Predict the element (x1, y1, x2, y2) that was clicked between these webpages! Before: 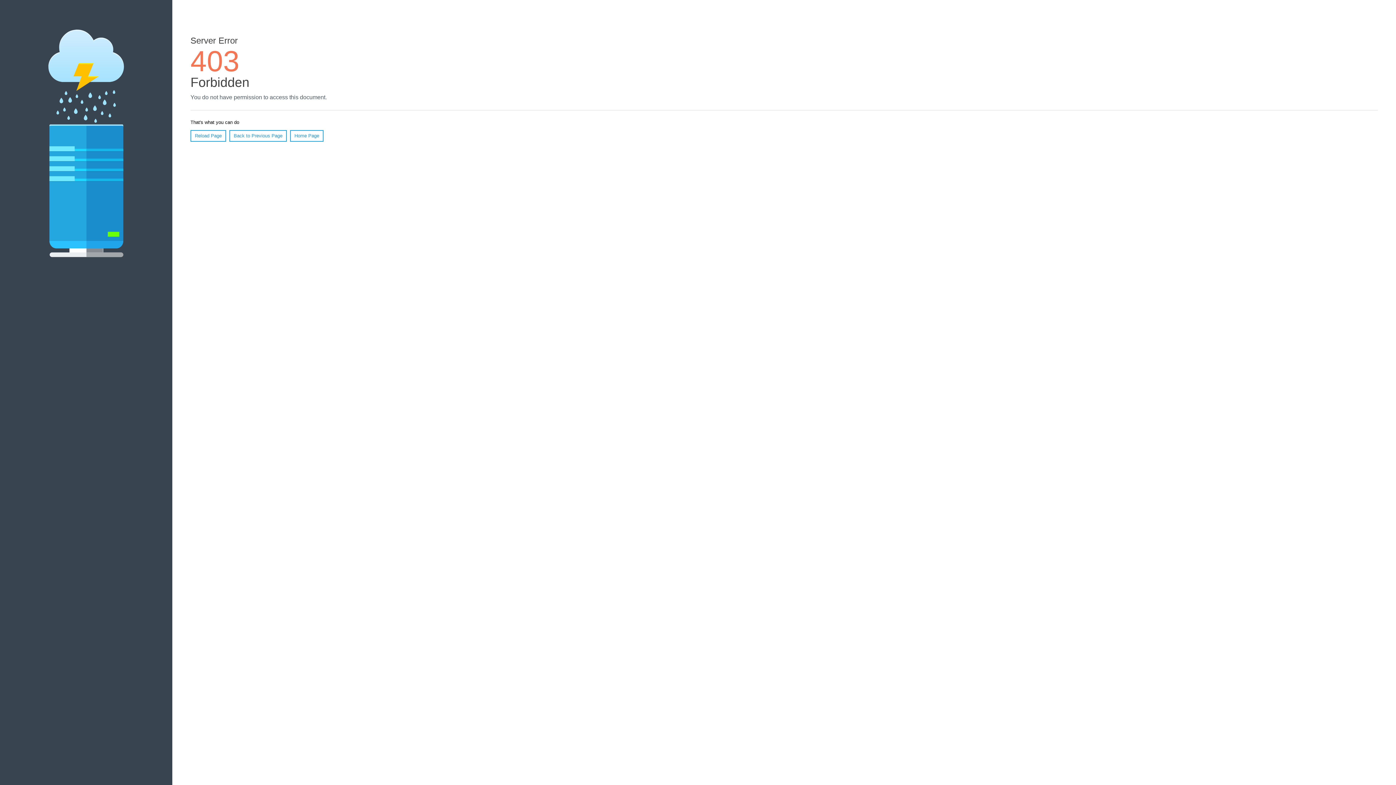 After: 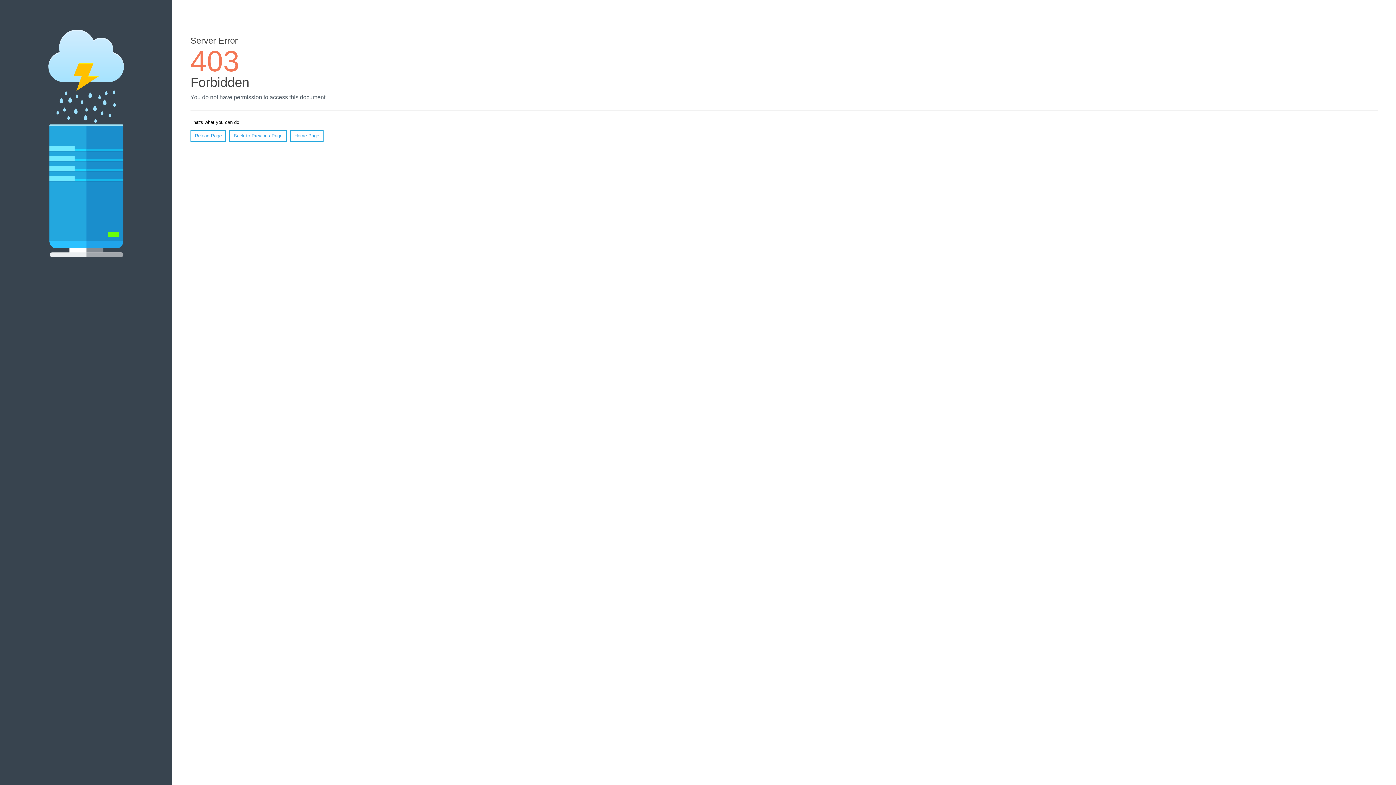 Action: bbox: (190, 130, 226, 141) label: Reload Page